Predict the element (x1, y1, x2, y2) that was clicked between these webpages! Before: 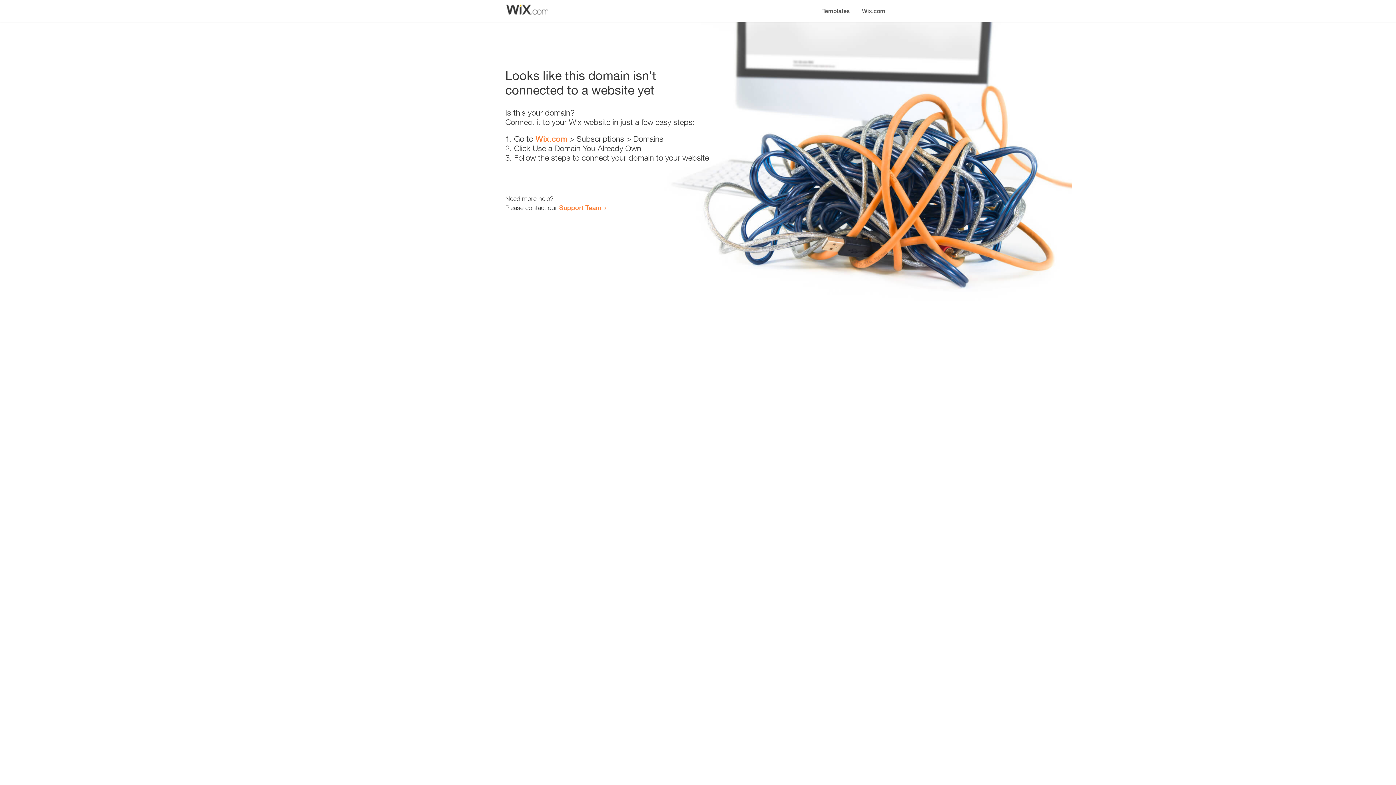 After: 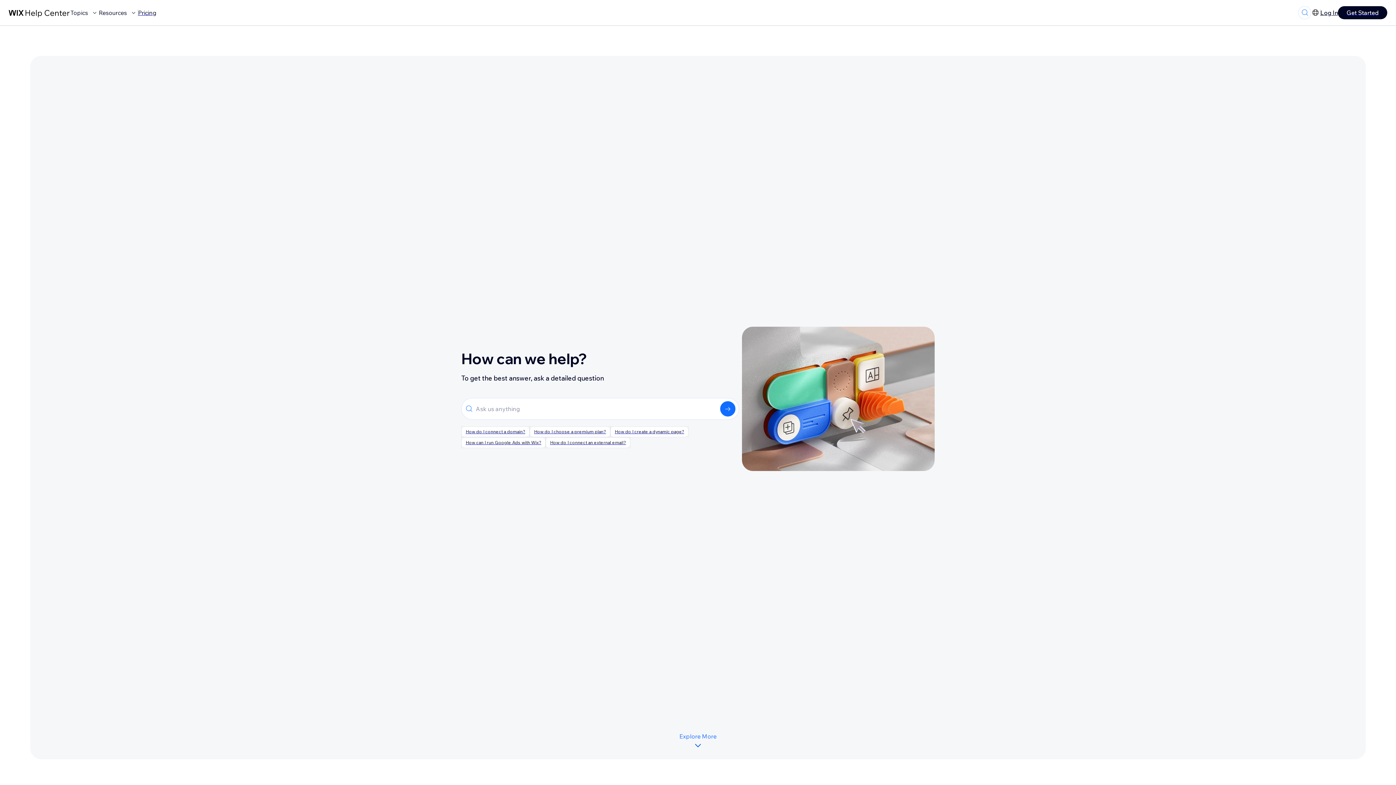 Action: label: Support Team bbox: (559, 203, 601, 211)